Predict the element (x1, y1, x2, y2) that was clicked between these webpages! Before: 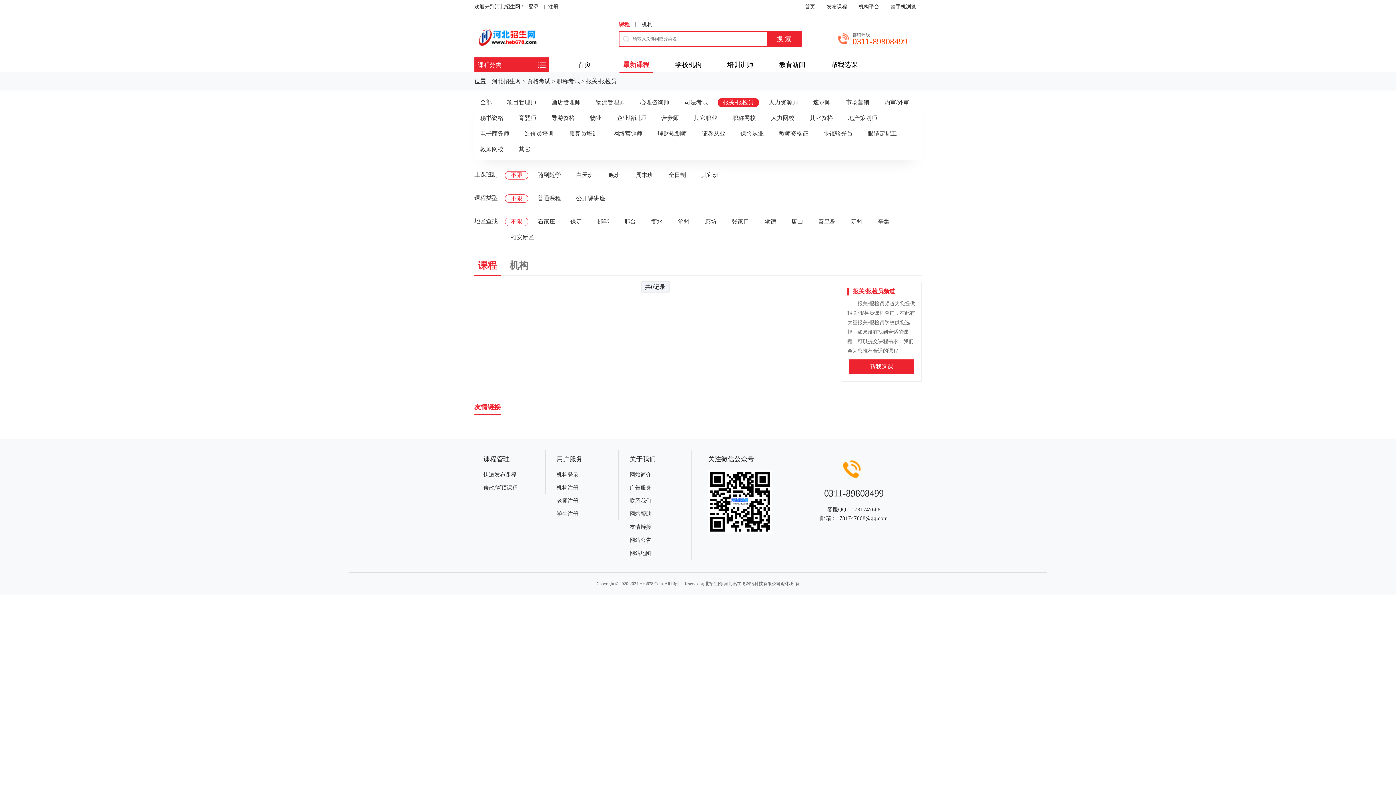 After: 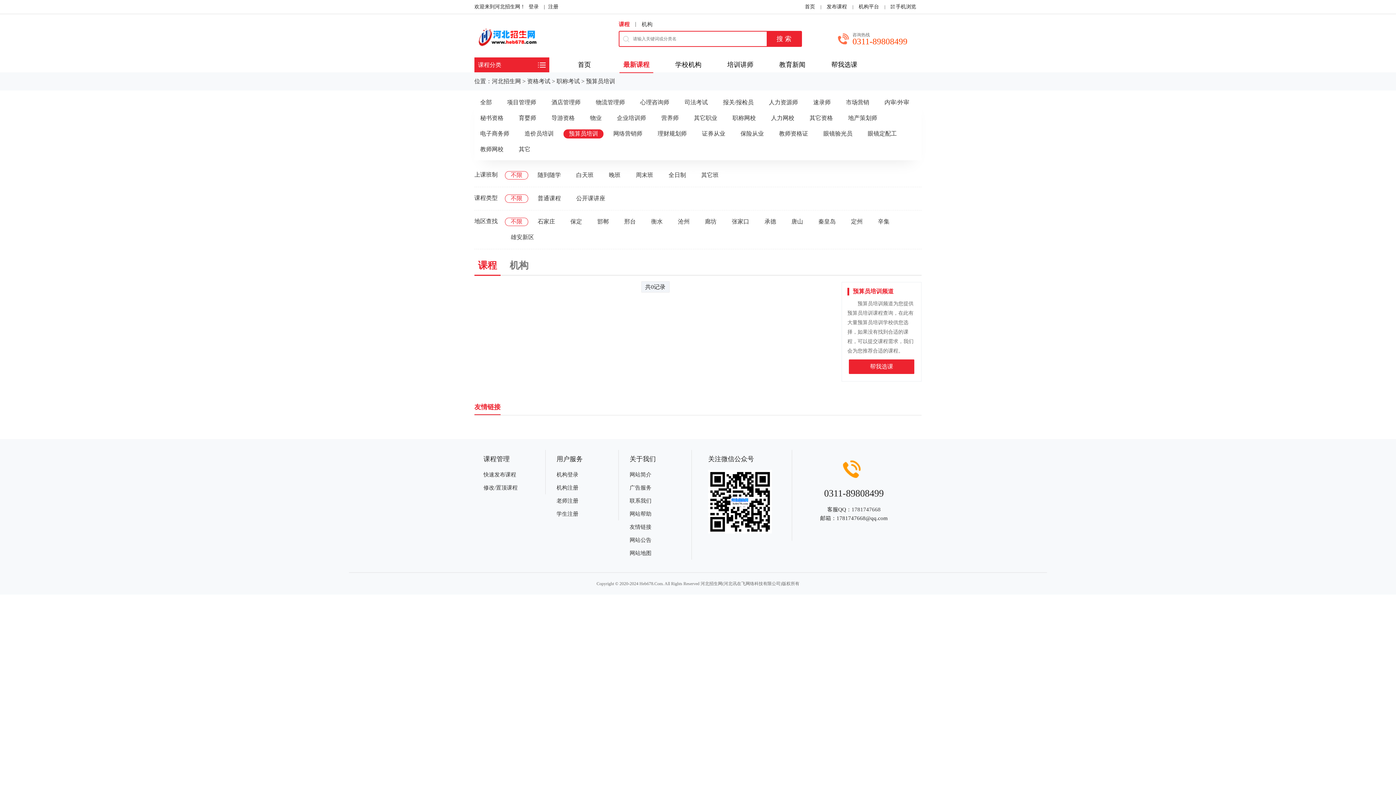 Action: label: 预算员培训 bbox: (563, 129, 604, 138)